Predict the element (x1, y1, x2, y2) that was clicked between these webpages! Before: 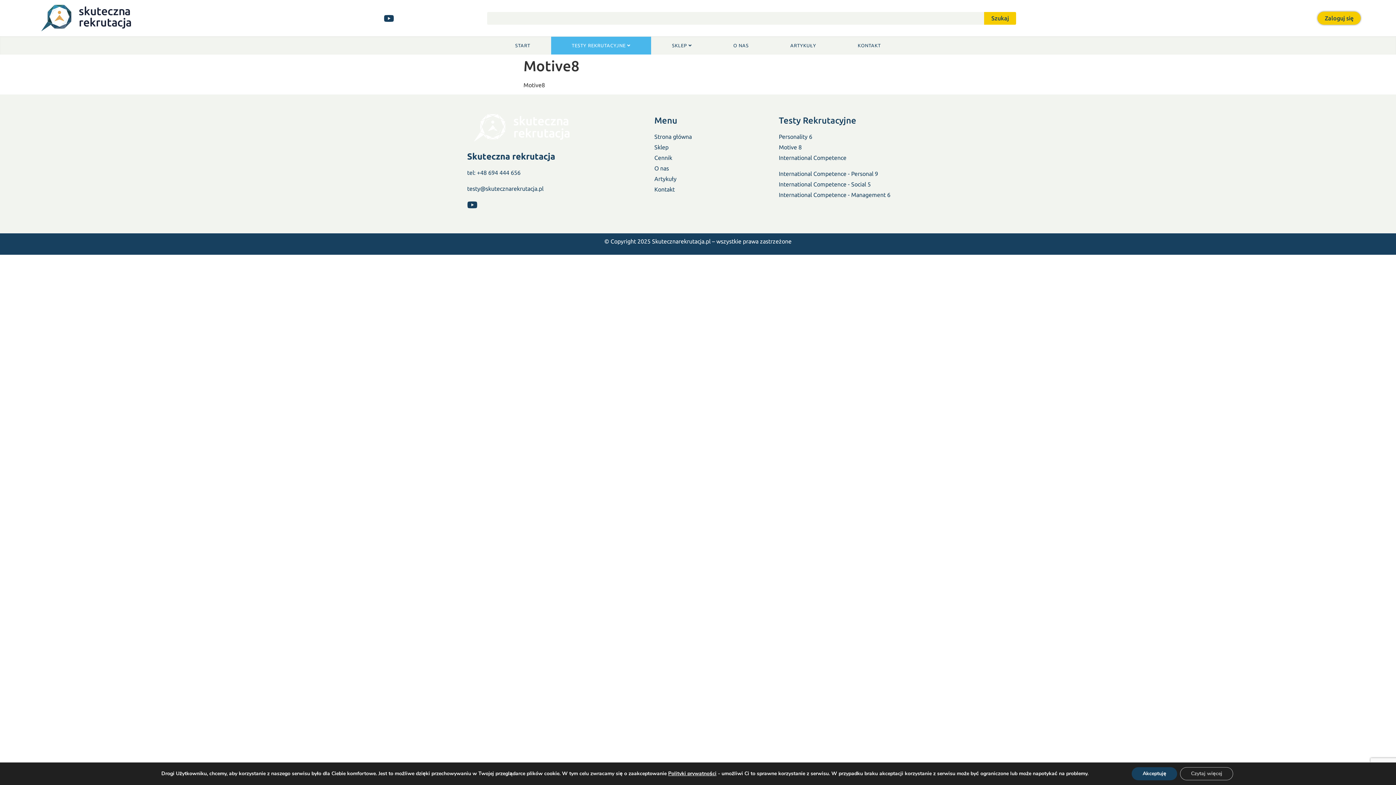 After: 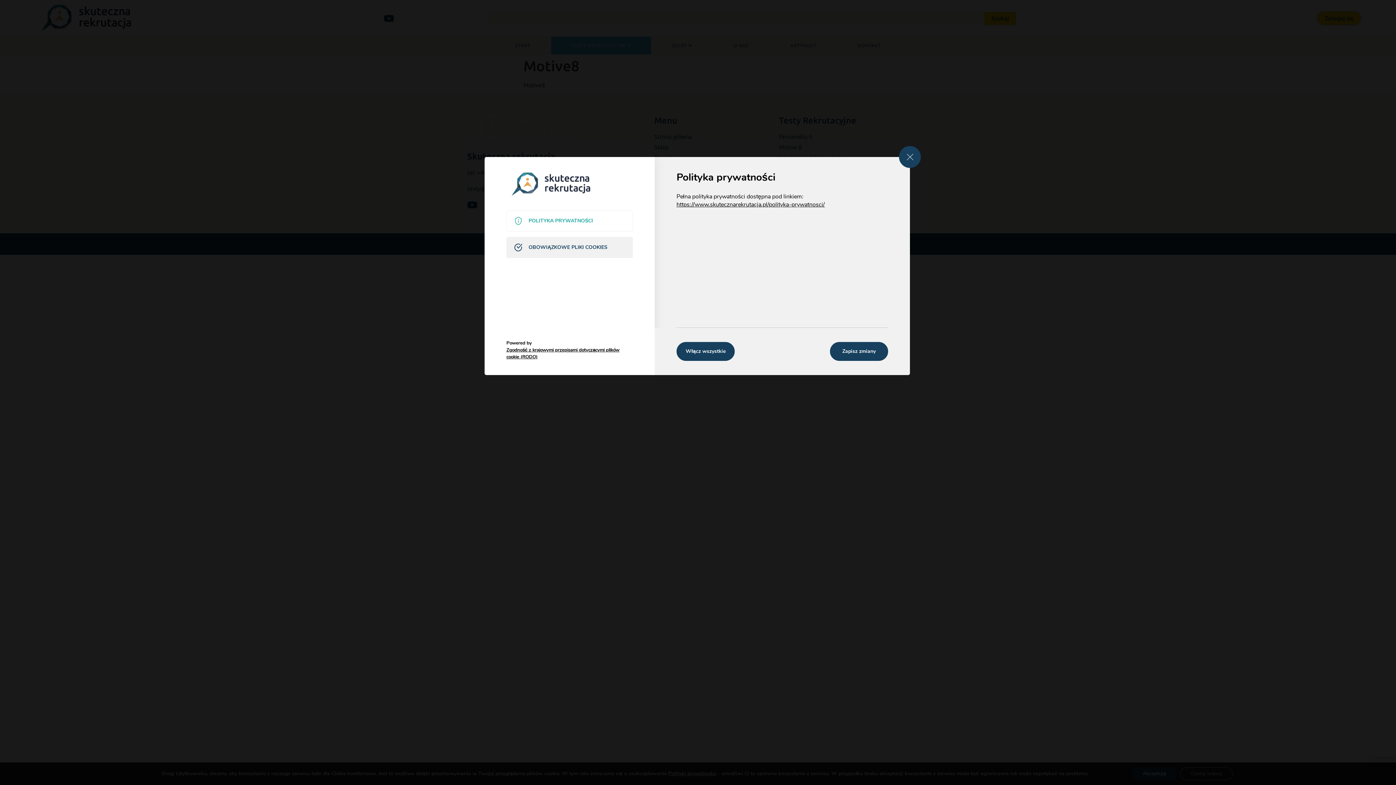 Action: label: Czytaj więcej bbox: (1180, 767, 1233, 780)